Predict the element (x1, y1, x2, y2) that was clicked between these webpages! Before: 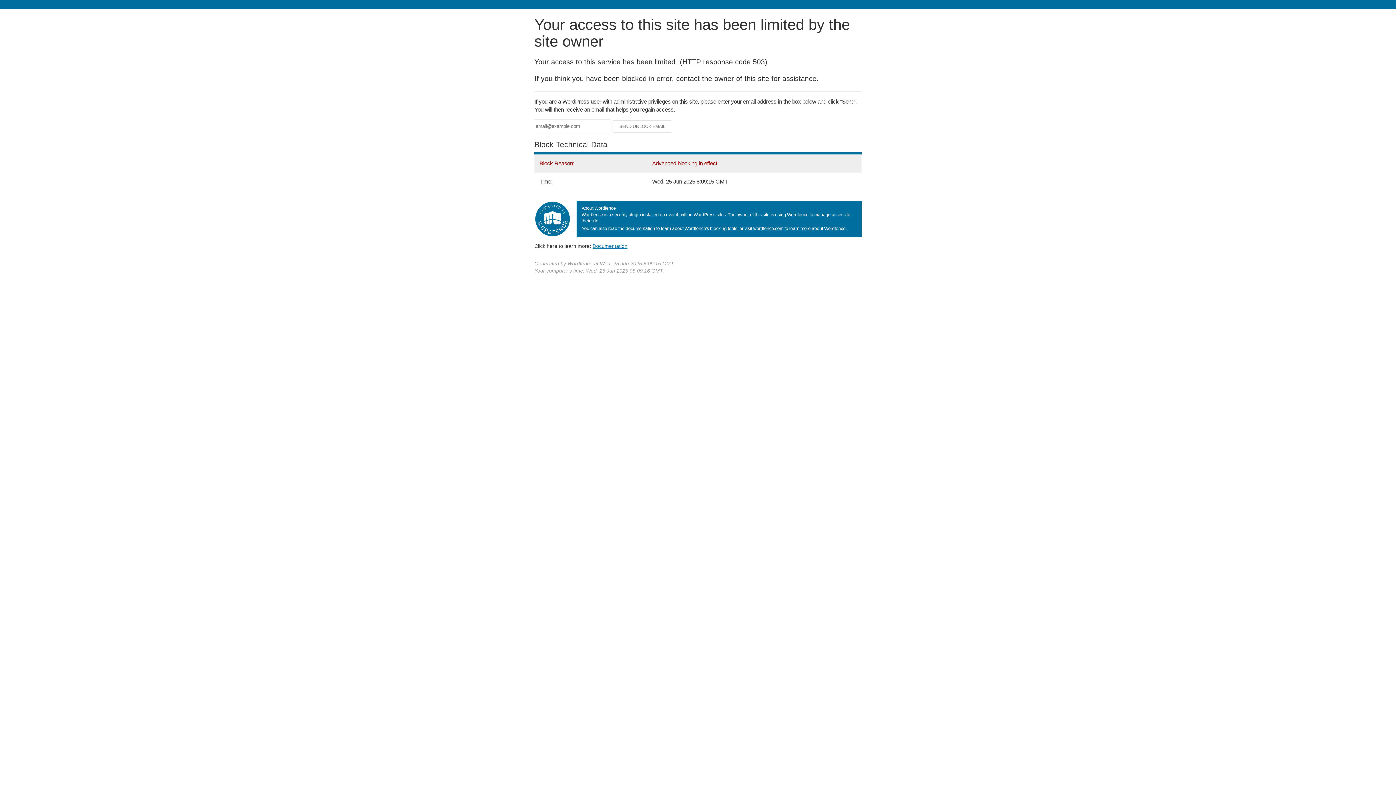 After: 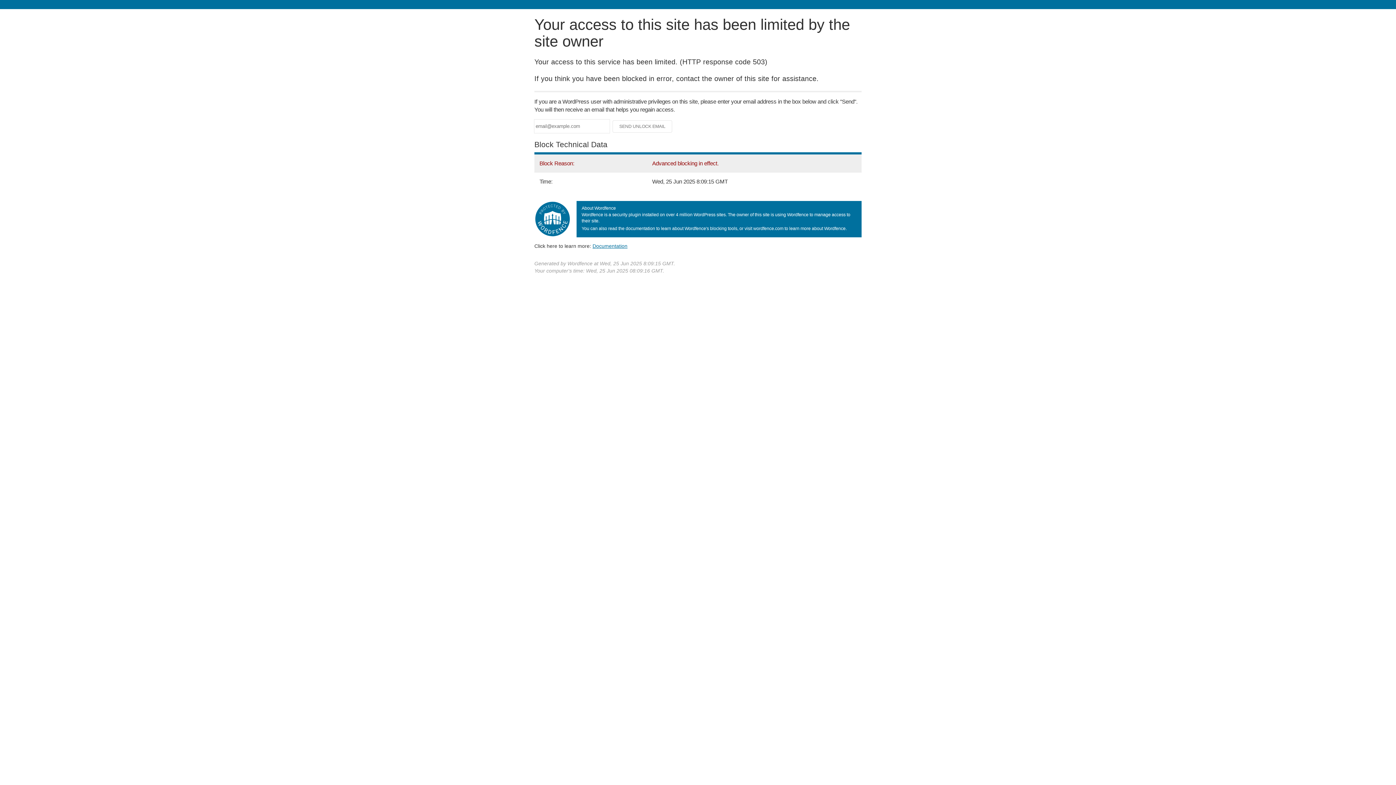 Action: bbox: (592, 243, 627, 248) label: Documentation